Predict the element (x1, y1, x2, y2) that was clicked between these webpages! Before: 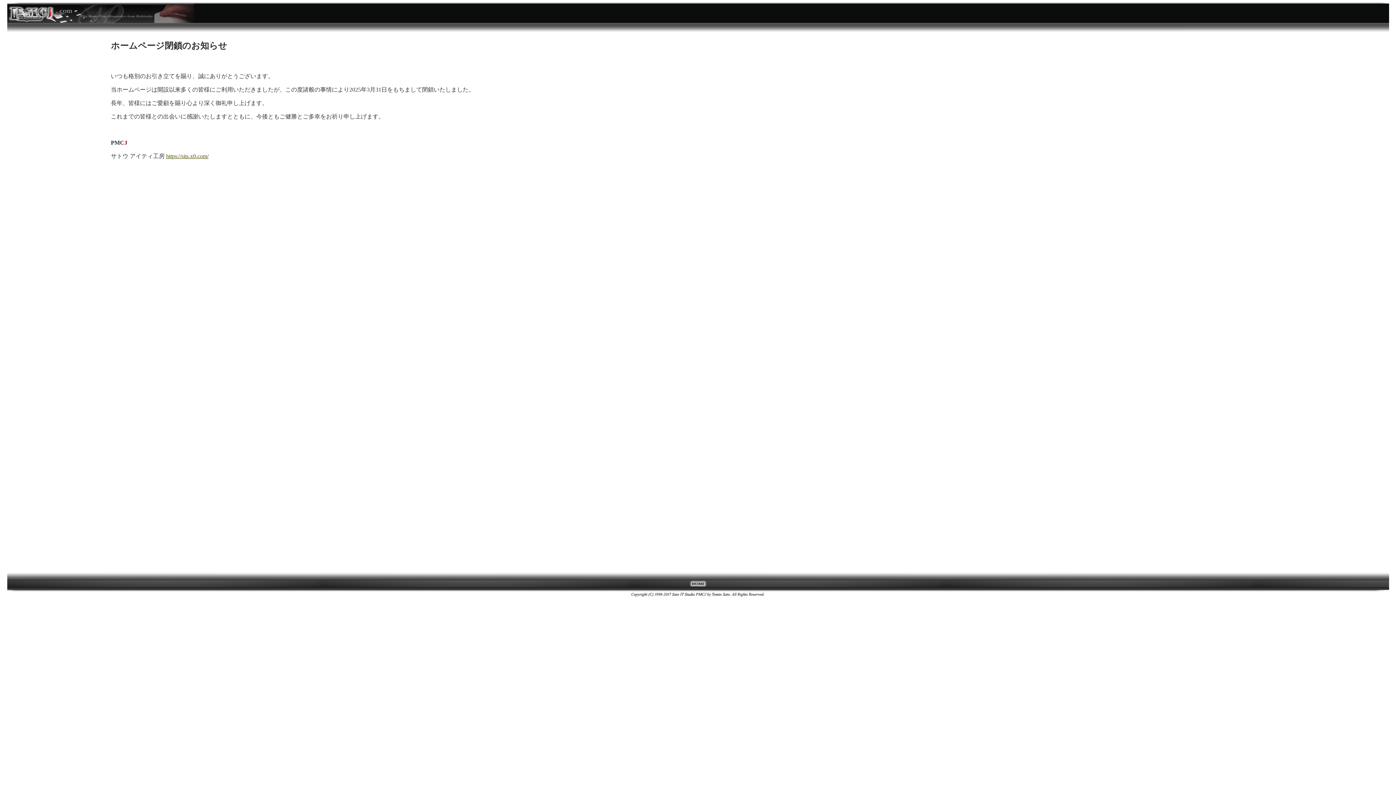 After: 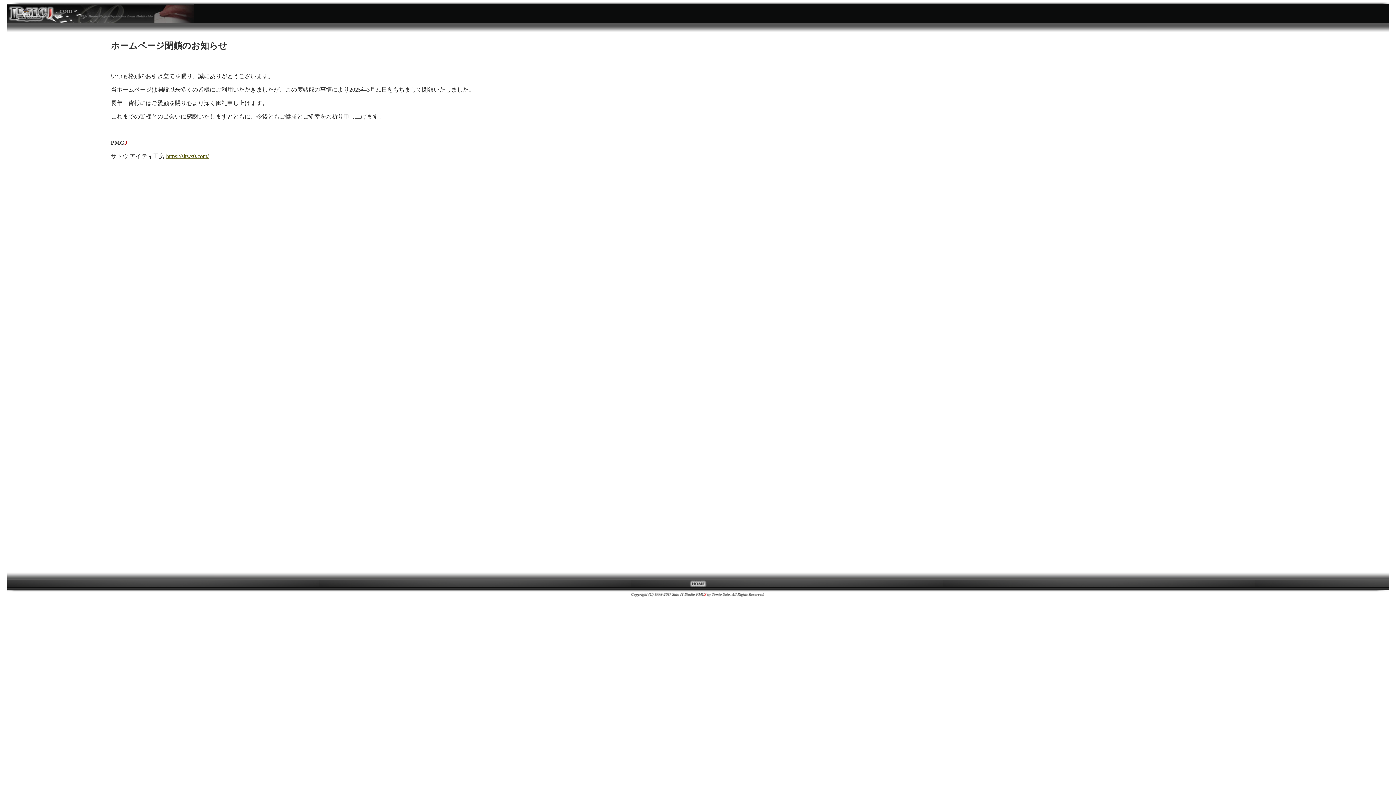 Action: bbox: (689, 581, 707, 588)